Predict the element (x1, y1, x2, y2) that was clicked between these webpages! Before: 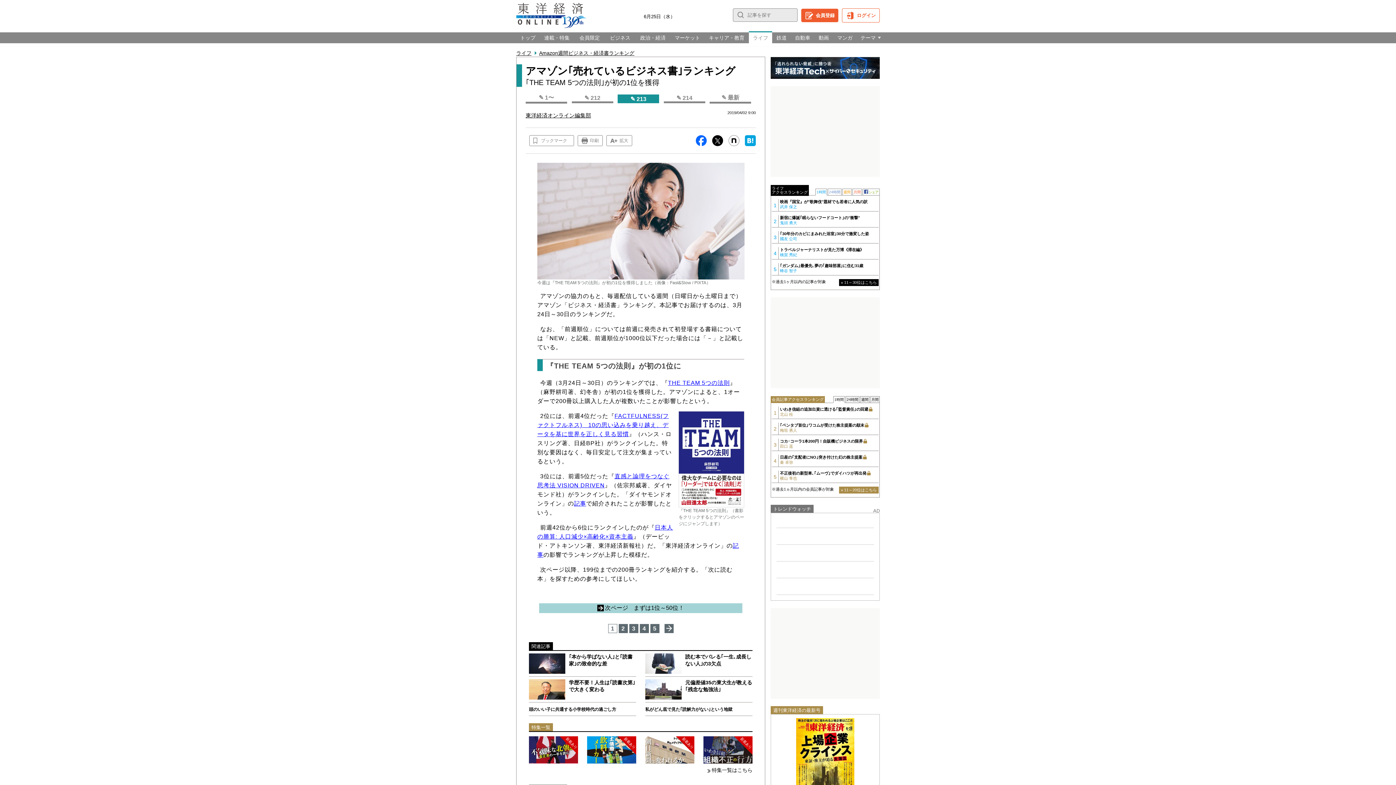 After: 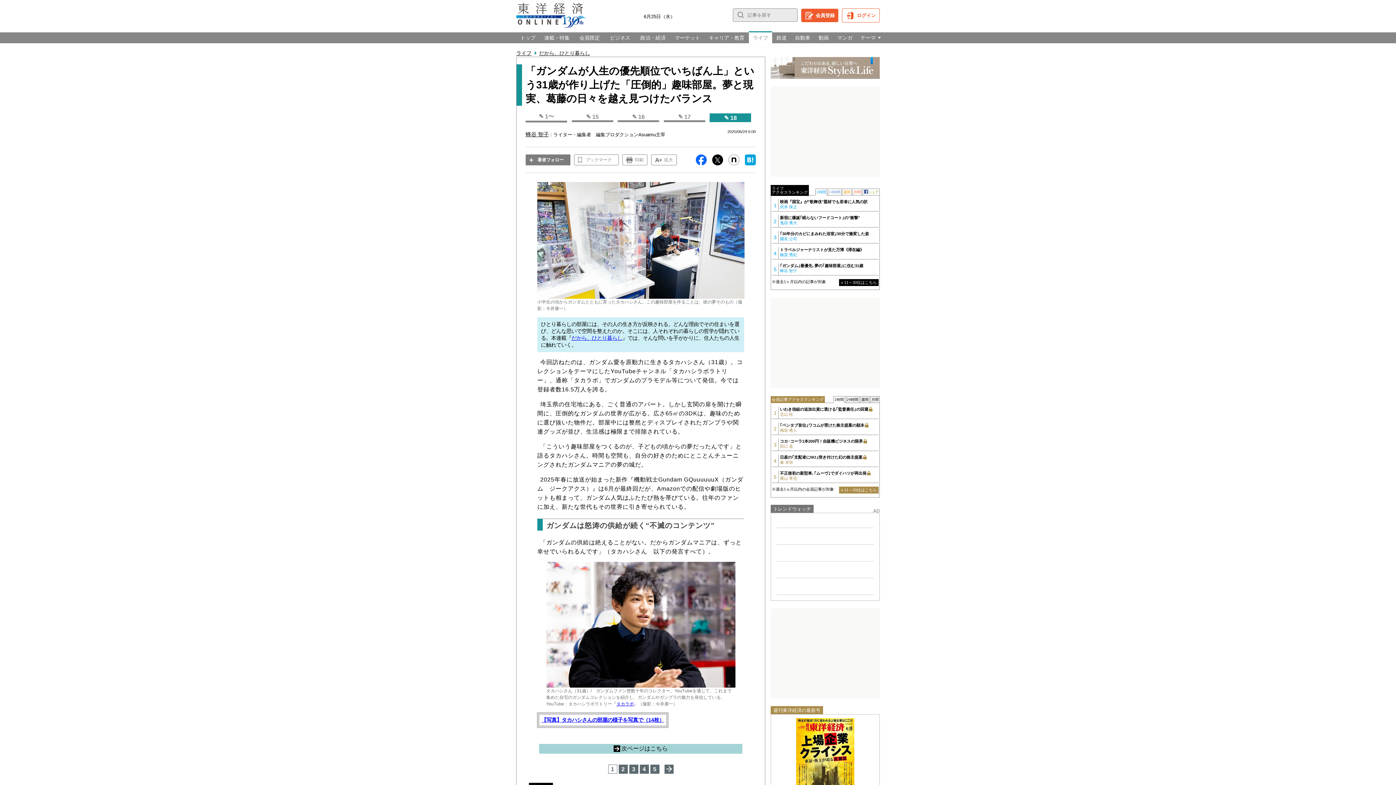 Action: label: ｢ガンダム｣最優先､夢の｢趣味部屋｣に住む31歳
蜂谷 智子 bbox: (780, 263, 878, 273)